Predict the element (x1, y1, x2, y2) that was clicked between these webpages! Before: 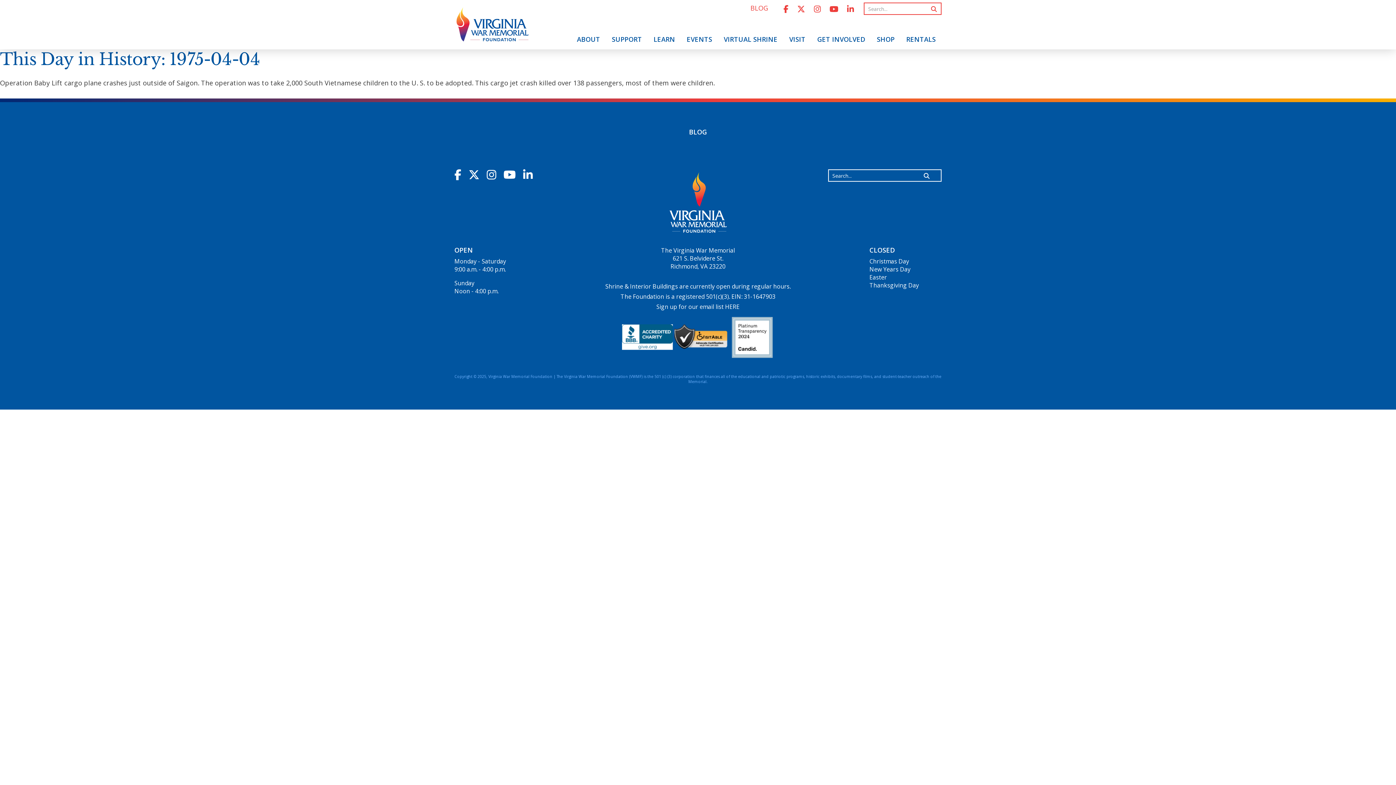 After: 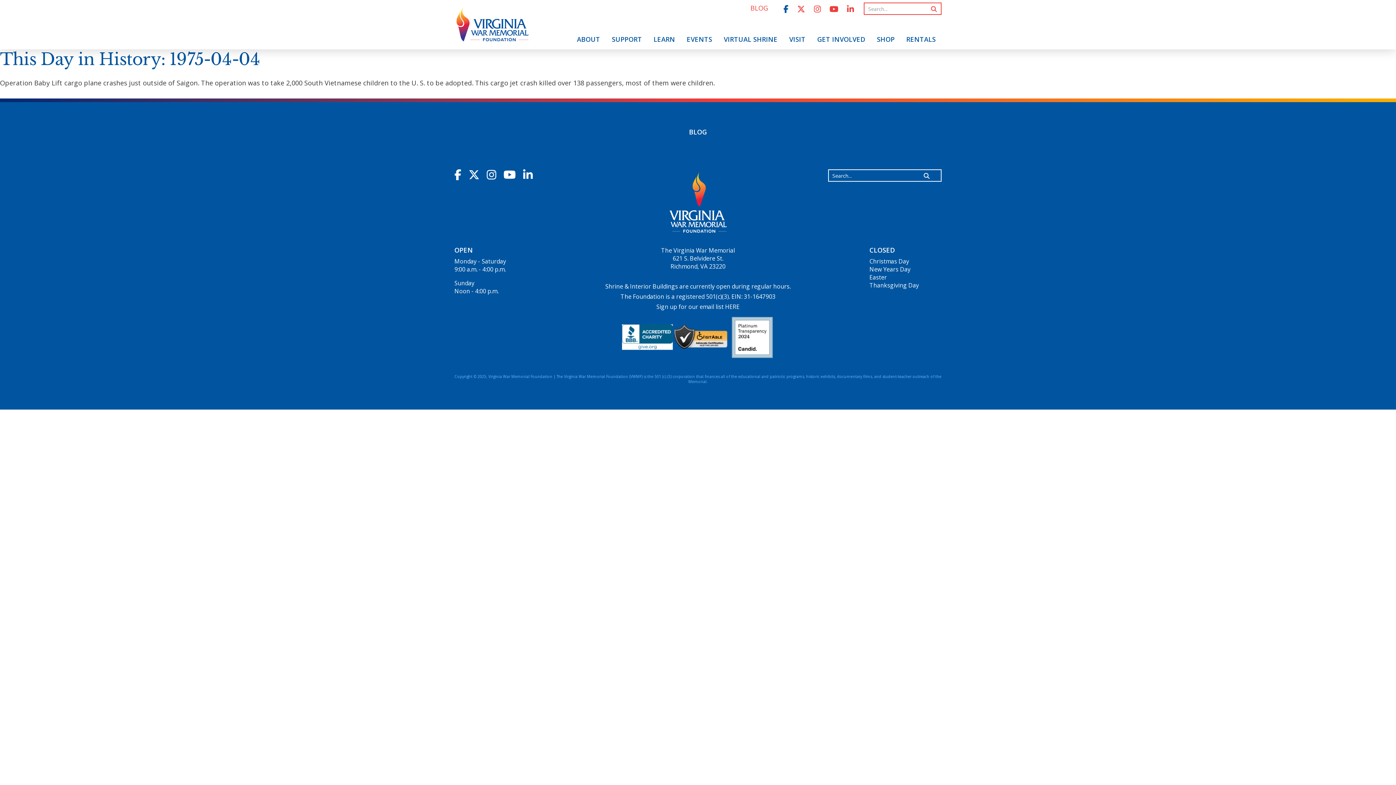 Action: bbox: (779, -1, 793, 16)